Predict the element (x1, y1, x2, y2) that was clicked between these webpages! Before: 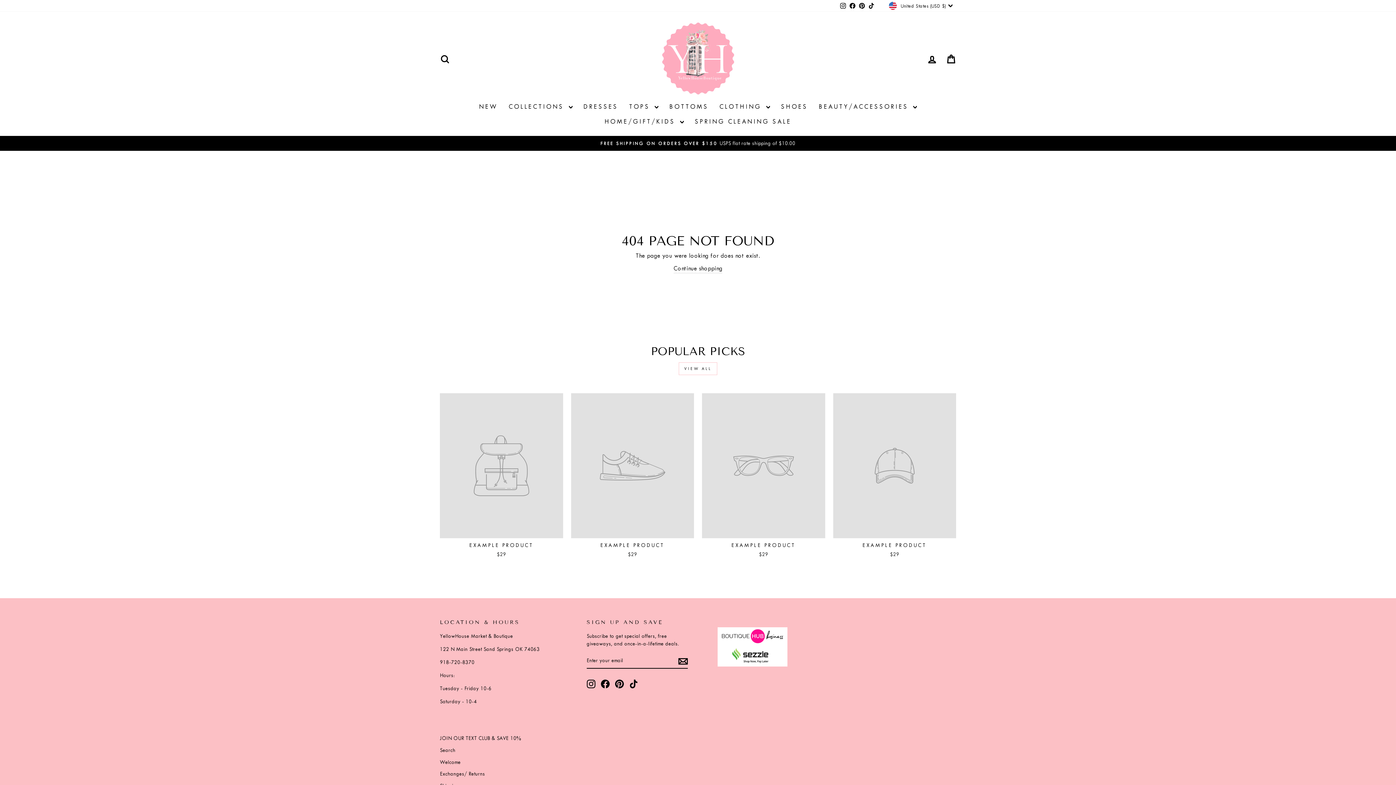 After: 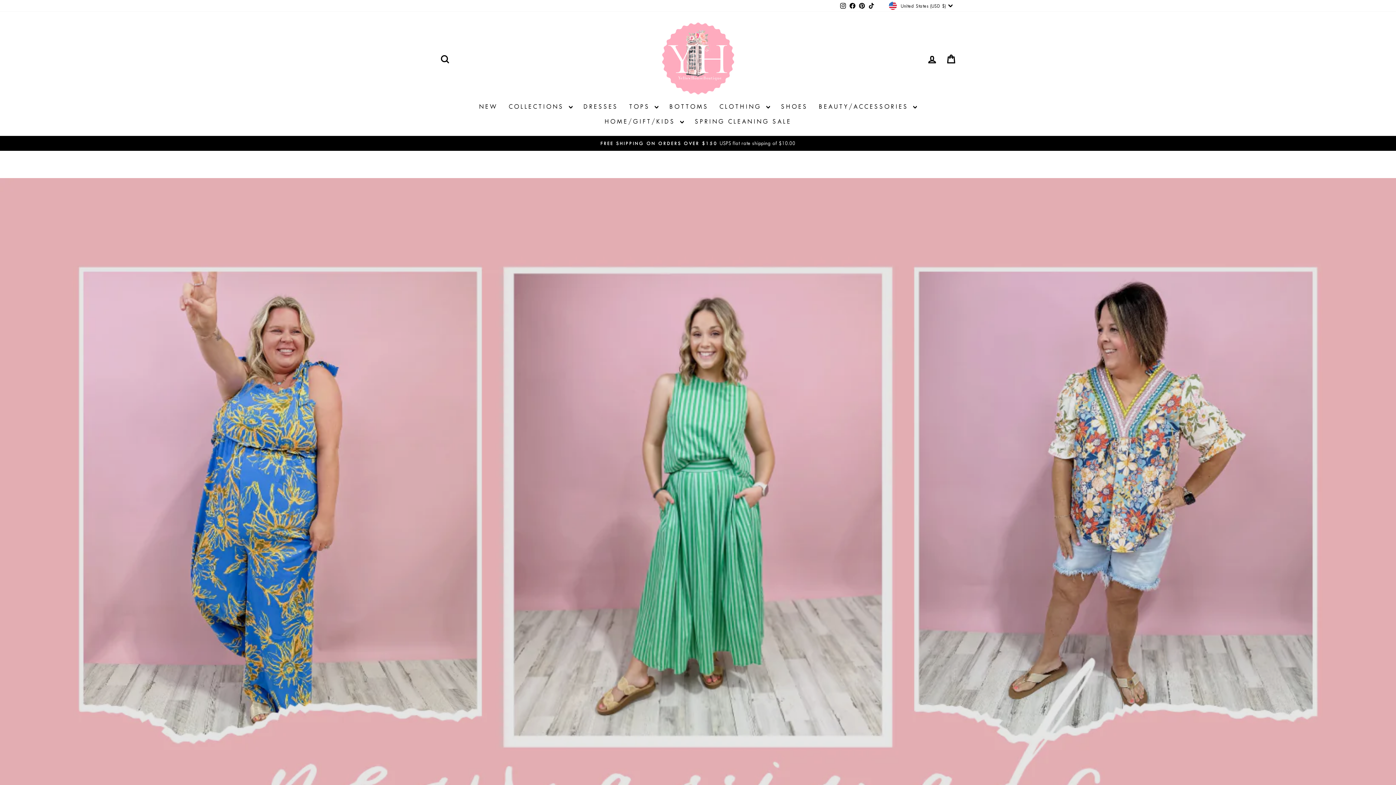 Action: bbox: (673, 264, 722, 273) label: Continue shopping